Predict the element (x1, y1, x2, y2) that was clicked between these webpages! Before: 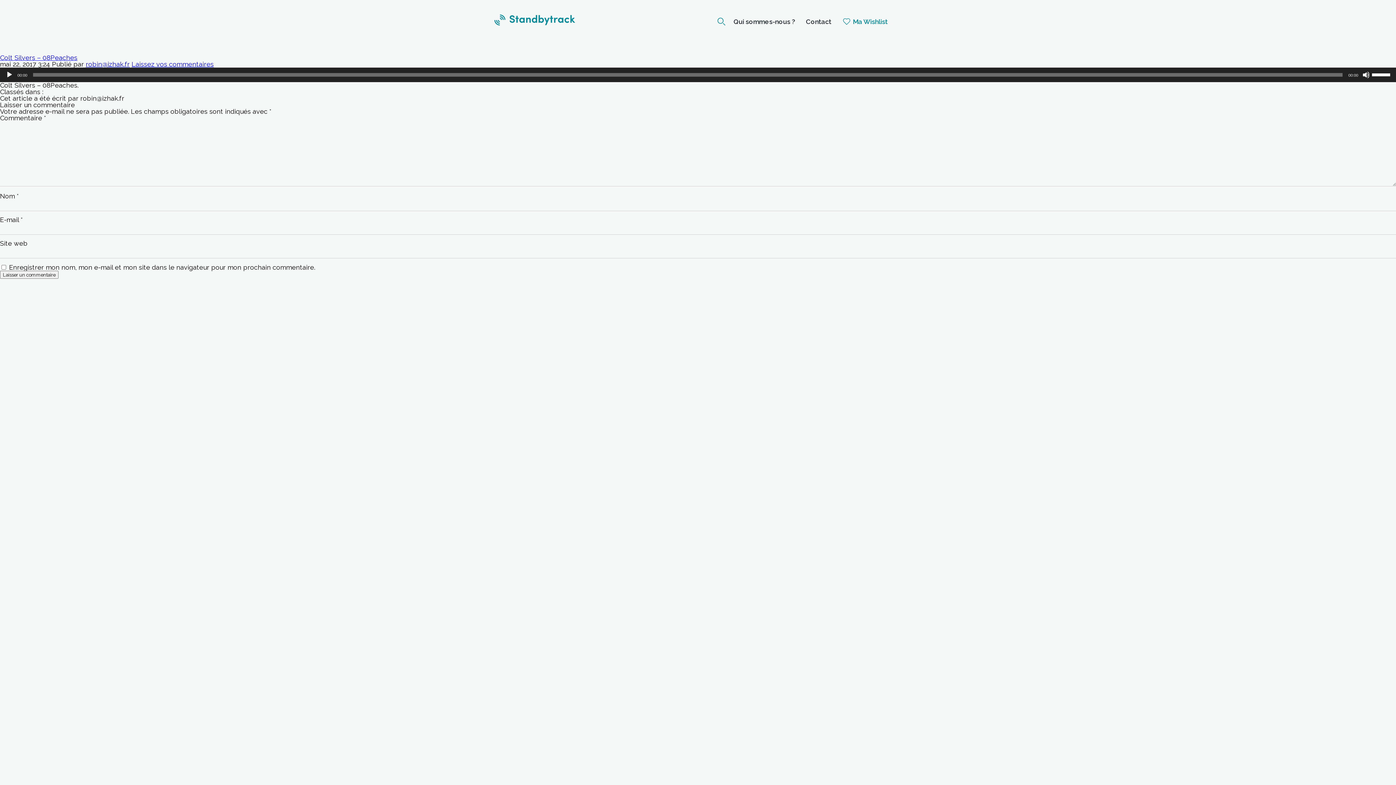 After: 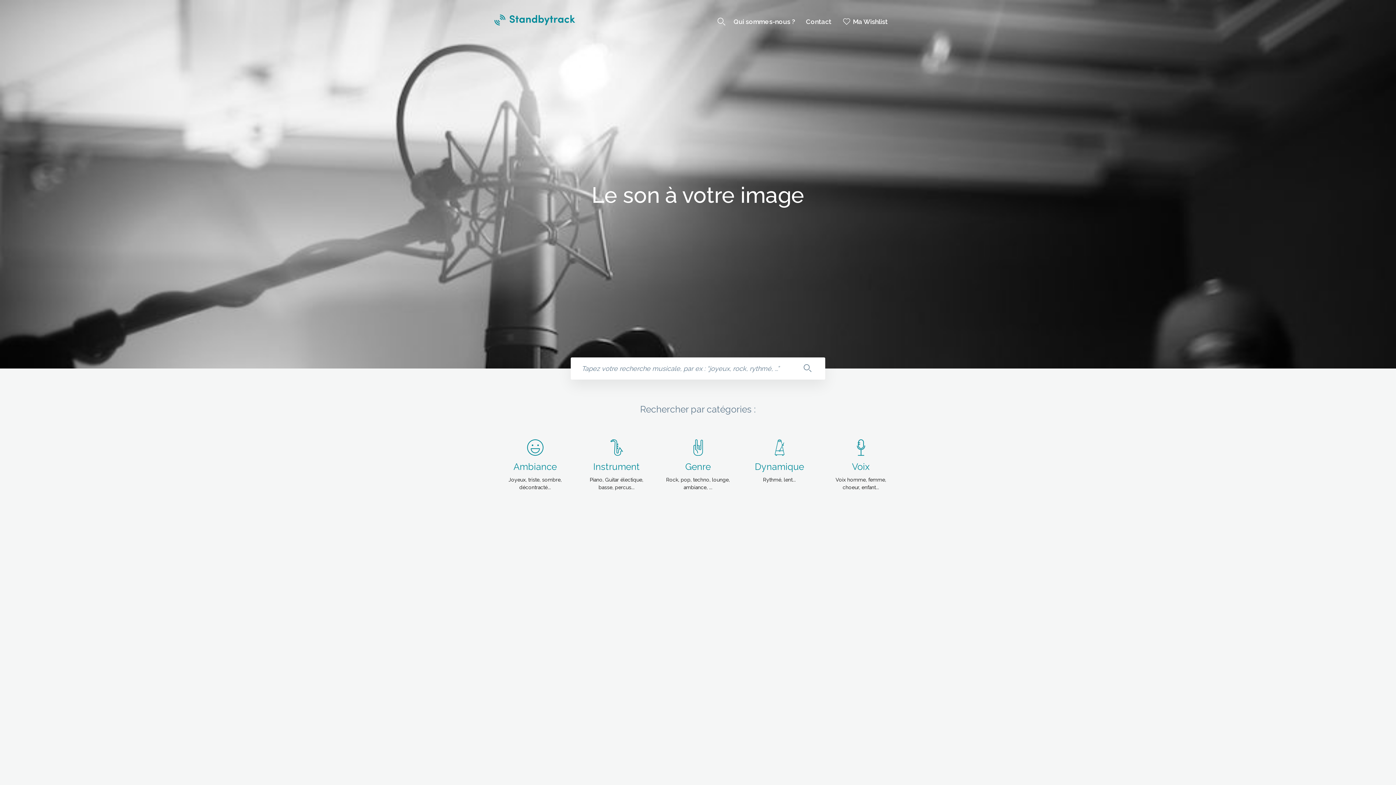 Action: bbox: (494, 14, 578, 25)